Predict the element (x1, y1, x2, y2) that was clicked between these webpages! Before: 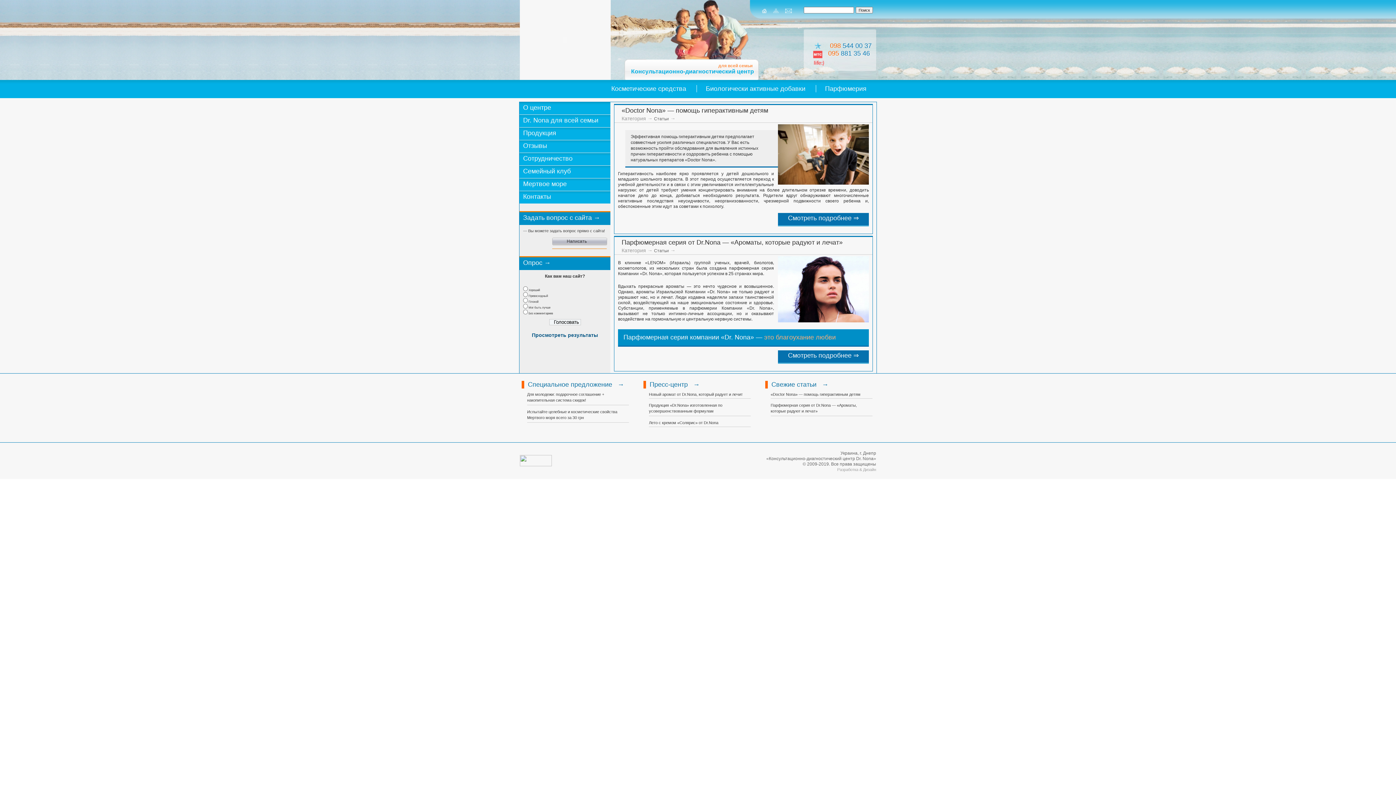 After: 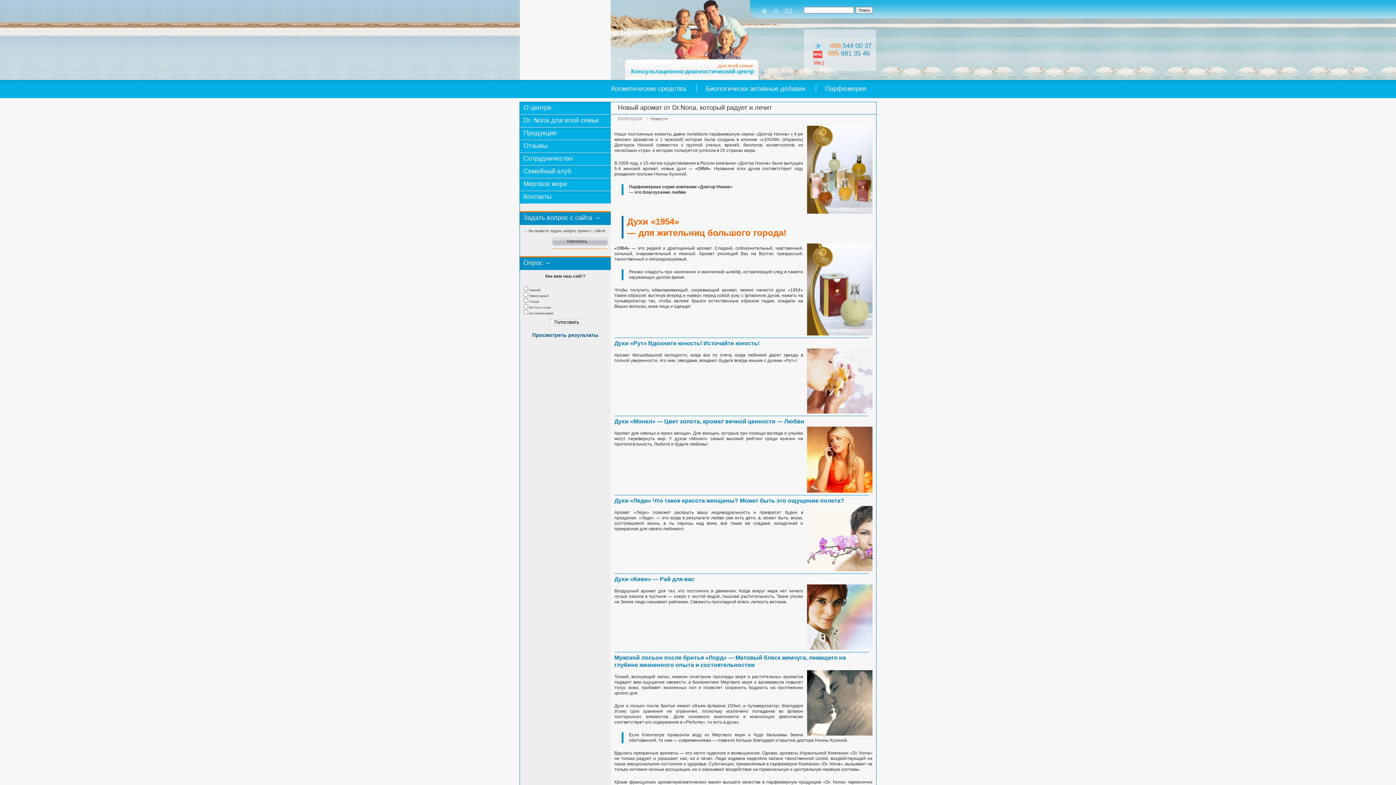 Action: bbox: (649, 392, 742, 396) label: Новый аромат от Dr.Nona, который радует и лечит